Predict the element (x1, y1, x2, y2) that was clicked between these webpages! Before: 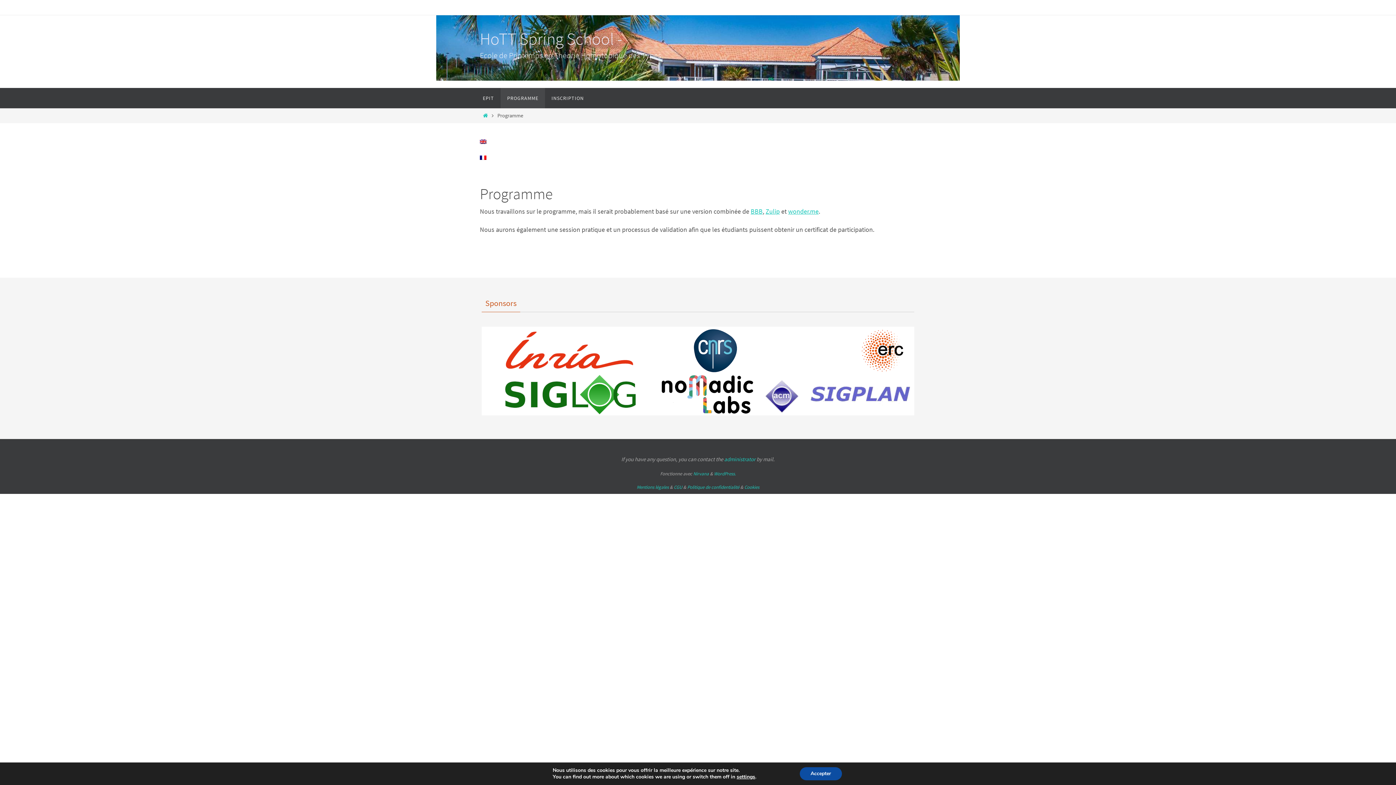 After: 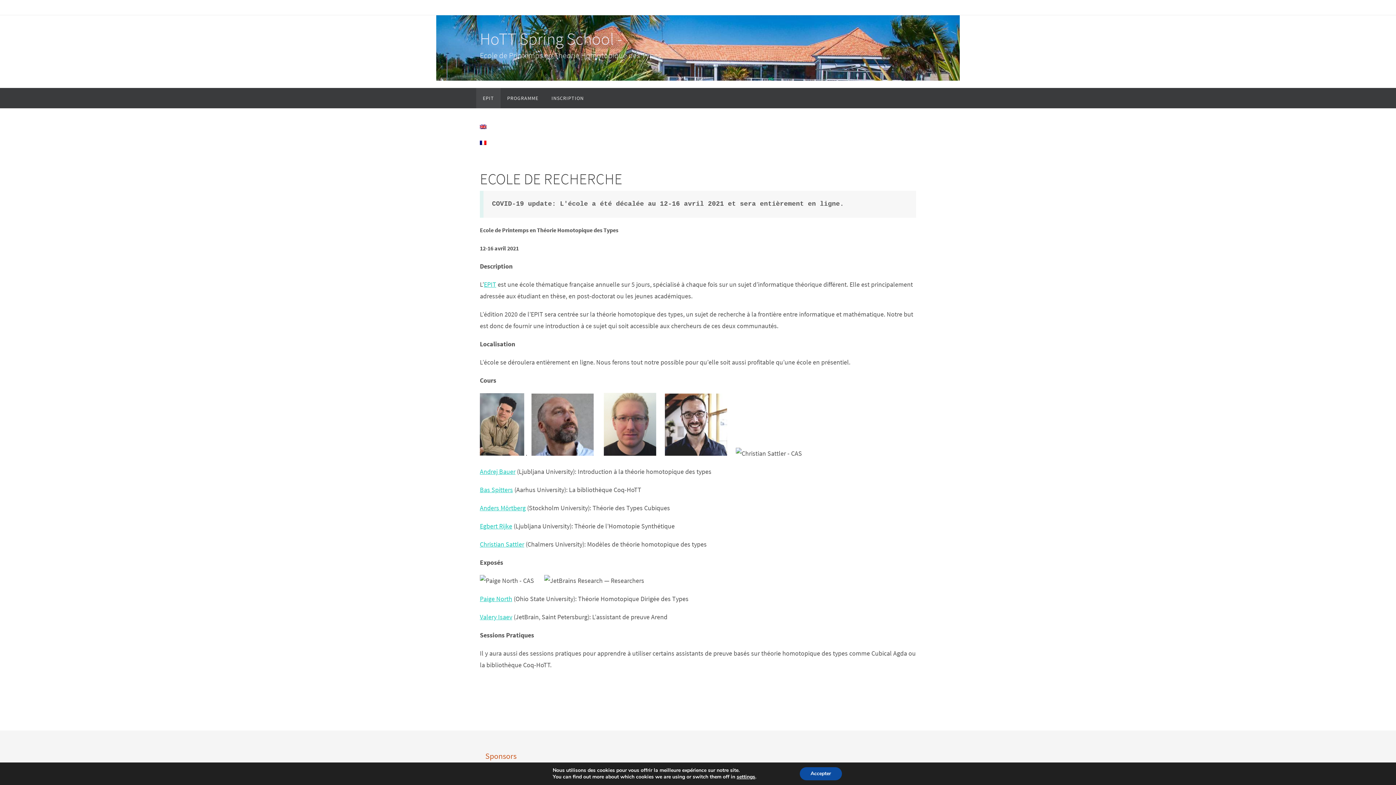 Action: bbox: (476, 88, 500, 108) label: EPIT